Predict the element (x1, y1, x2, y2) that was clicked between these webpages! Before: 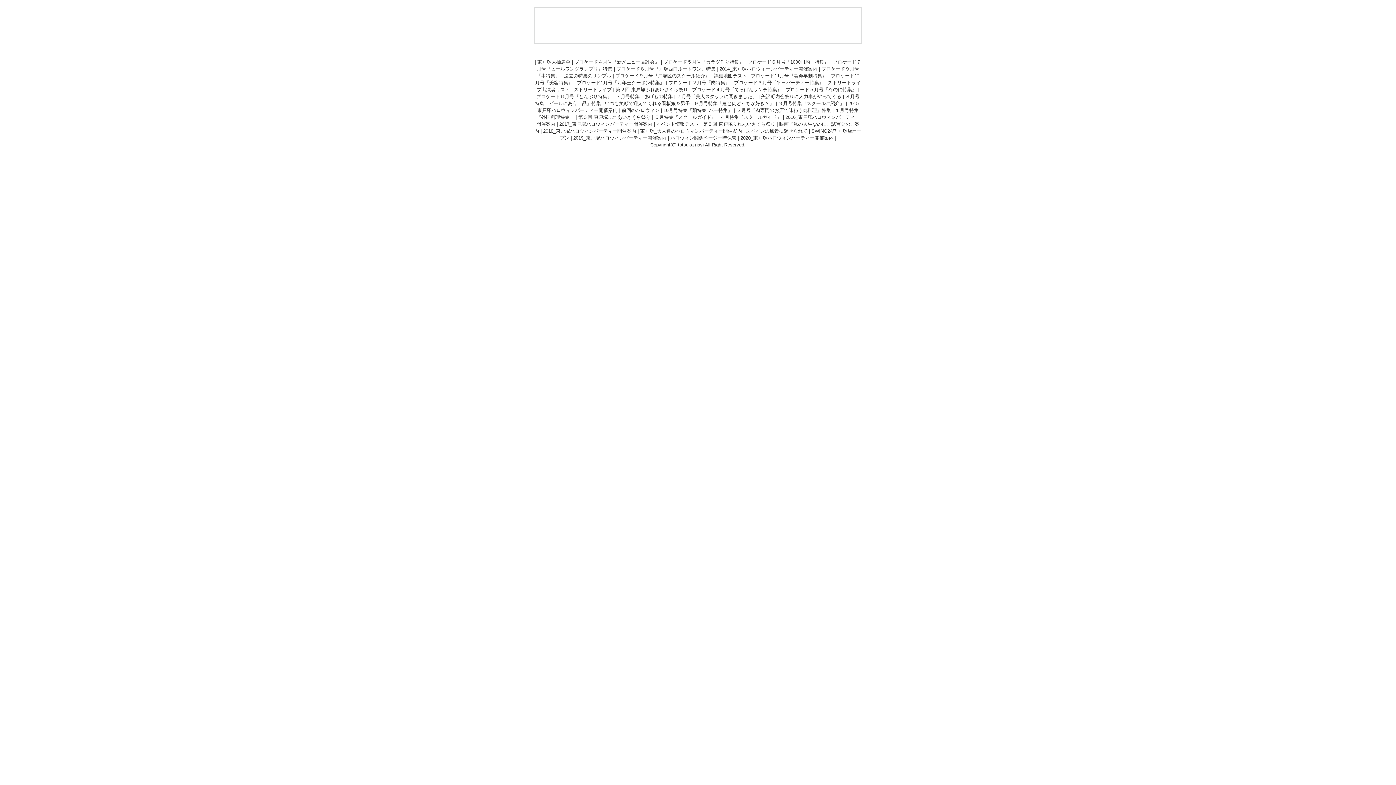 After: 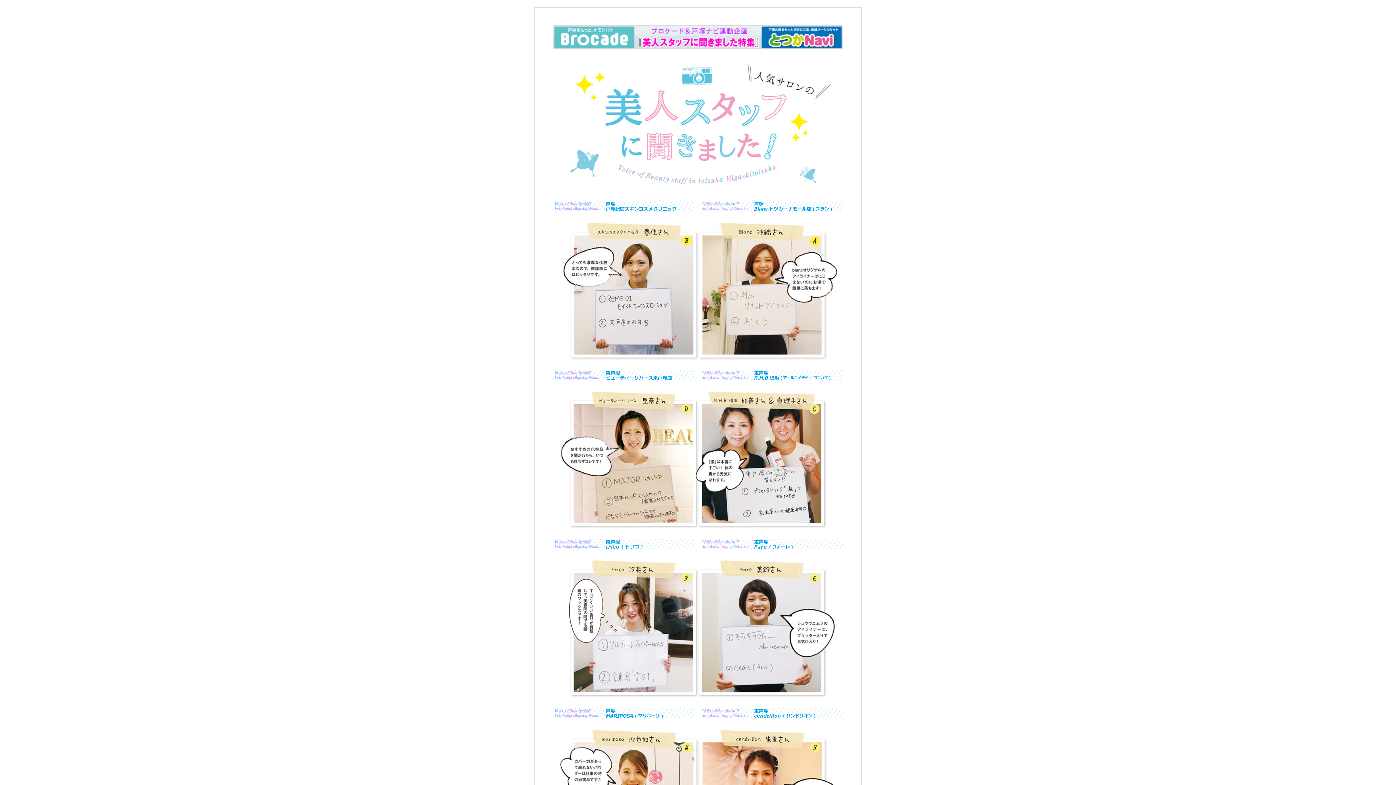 Action: bbox: (676, 93, 757, 99) label: ７月号「美人スタッフに聞きました」